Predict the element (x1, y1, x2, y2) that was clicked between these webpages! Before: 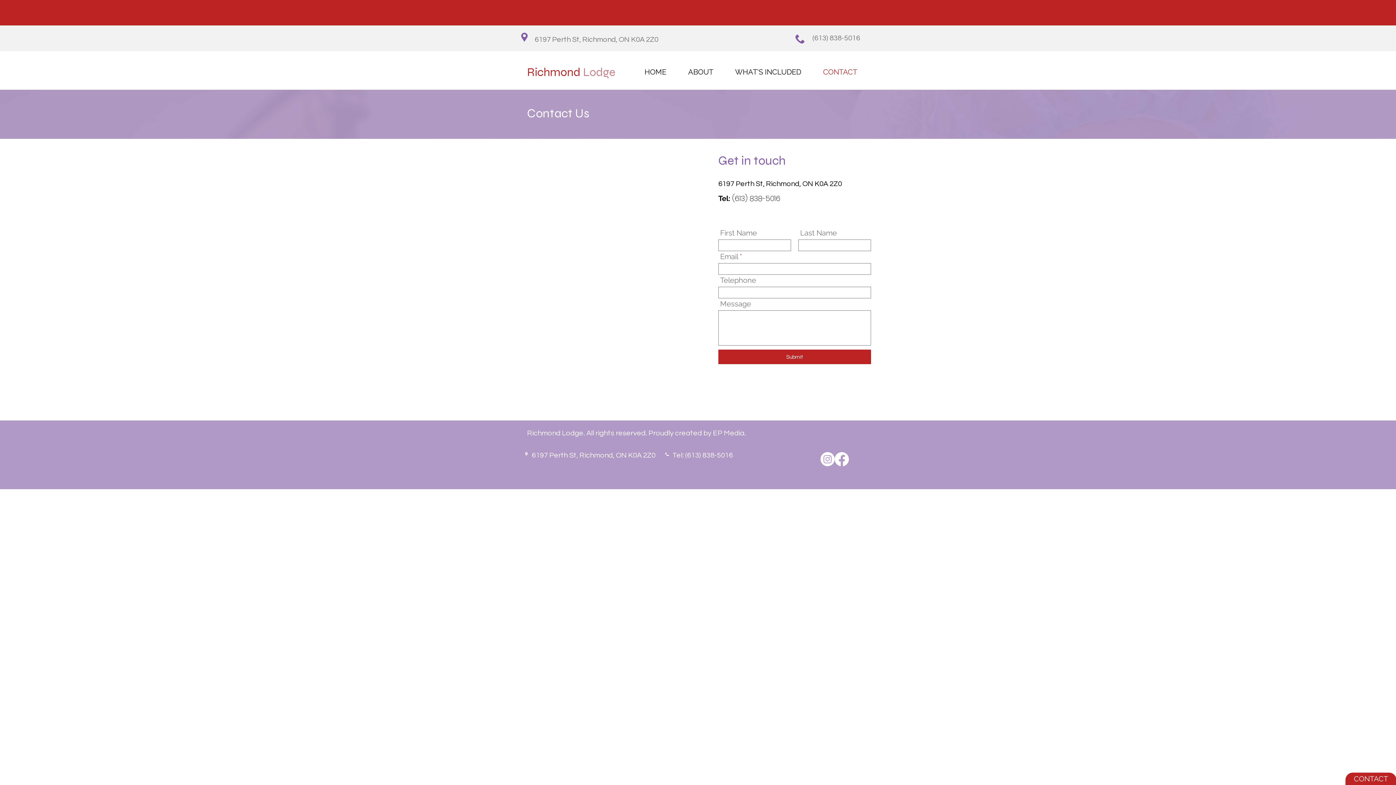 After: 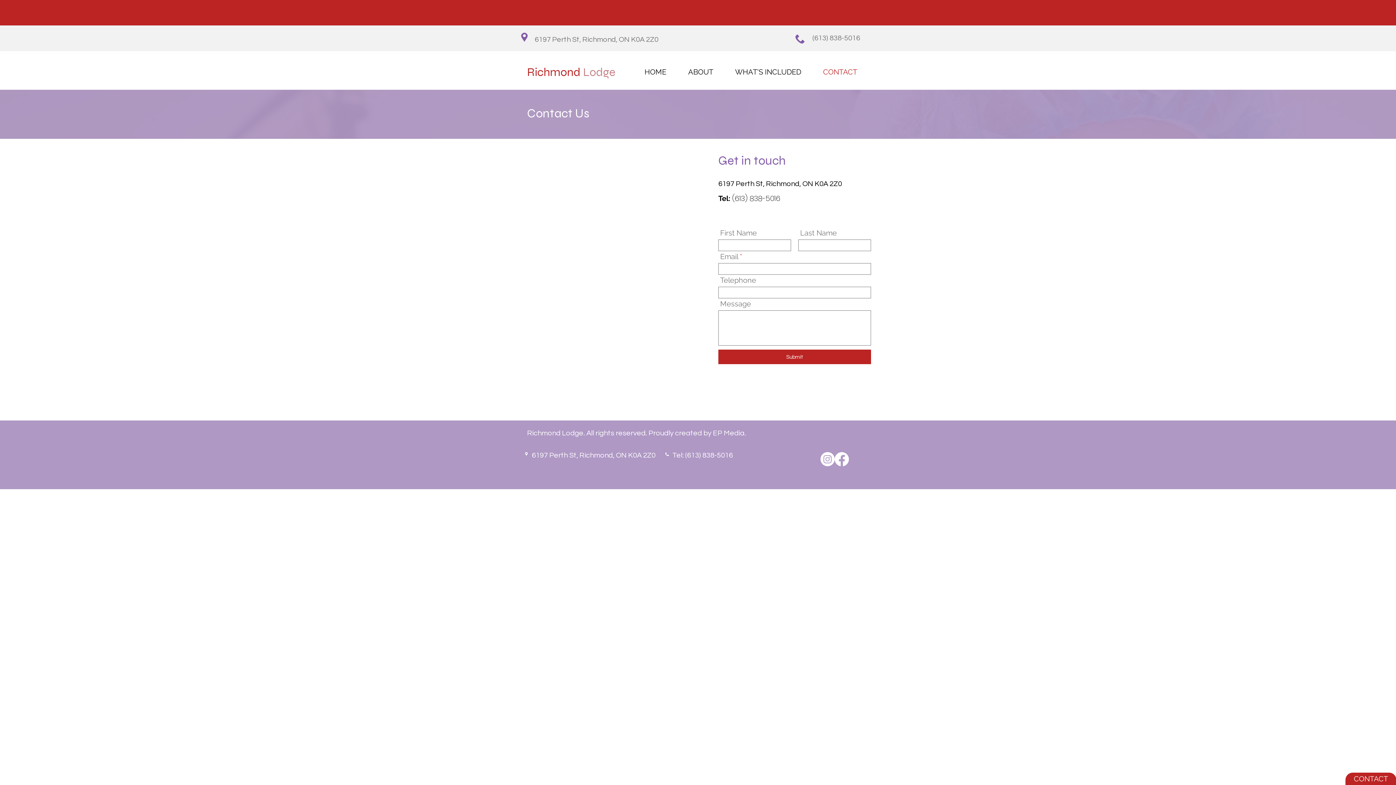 Action: bbox: (812, 34, 860, 41) label: (613) 838-5016